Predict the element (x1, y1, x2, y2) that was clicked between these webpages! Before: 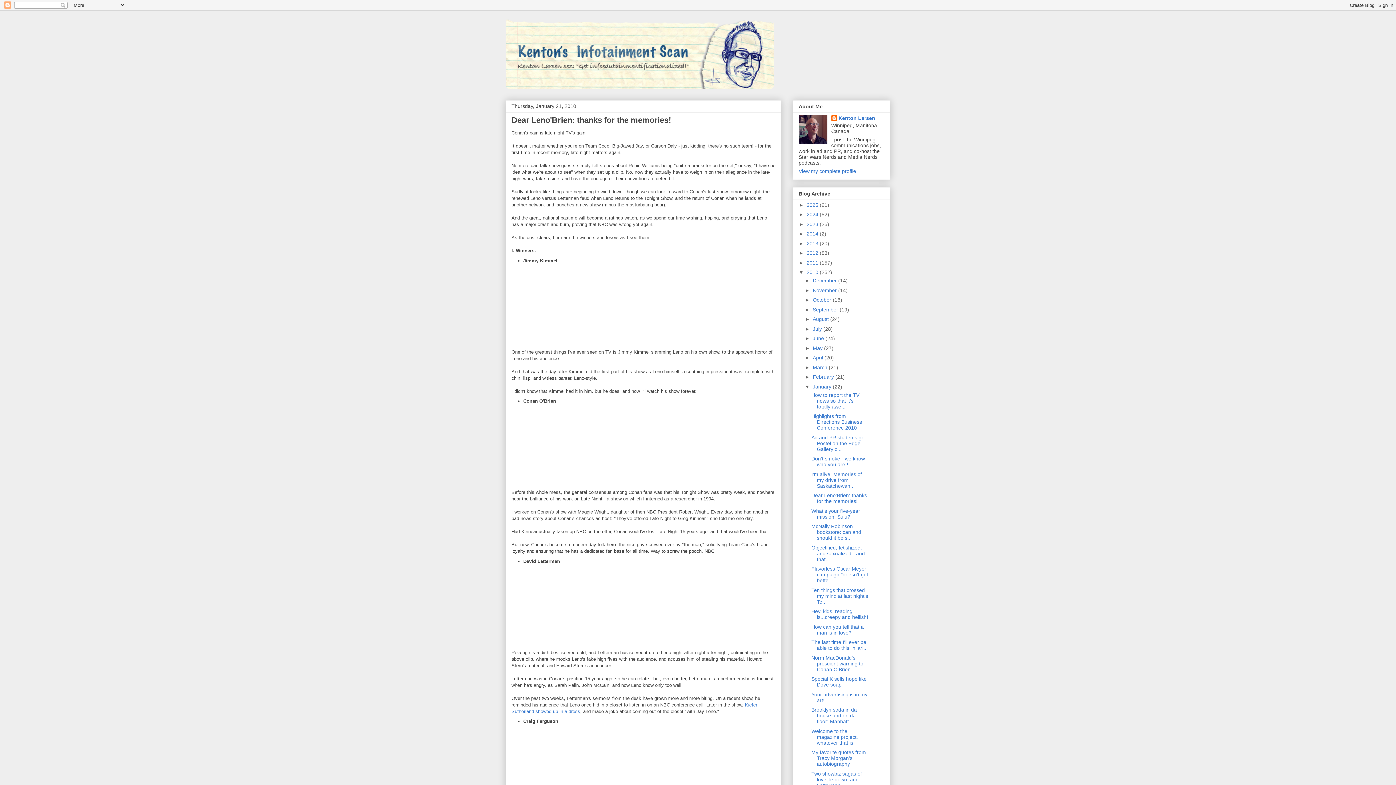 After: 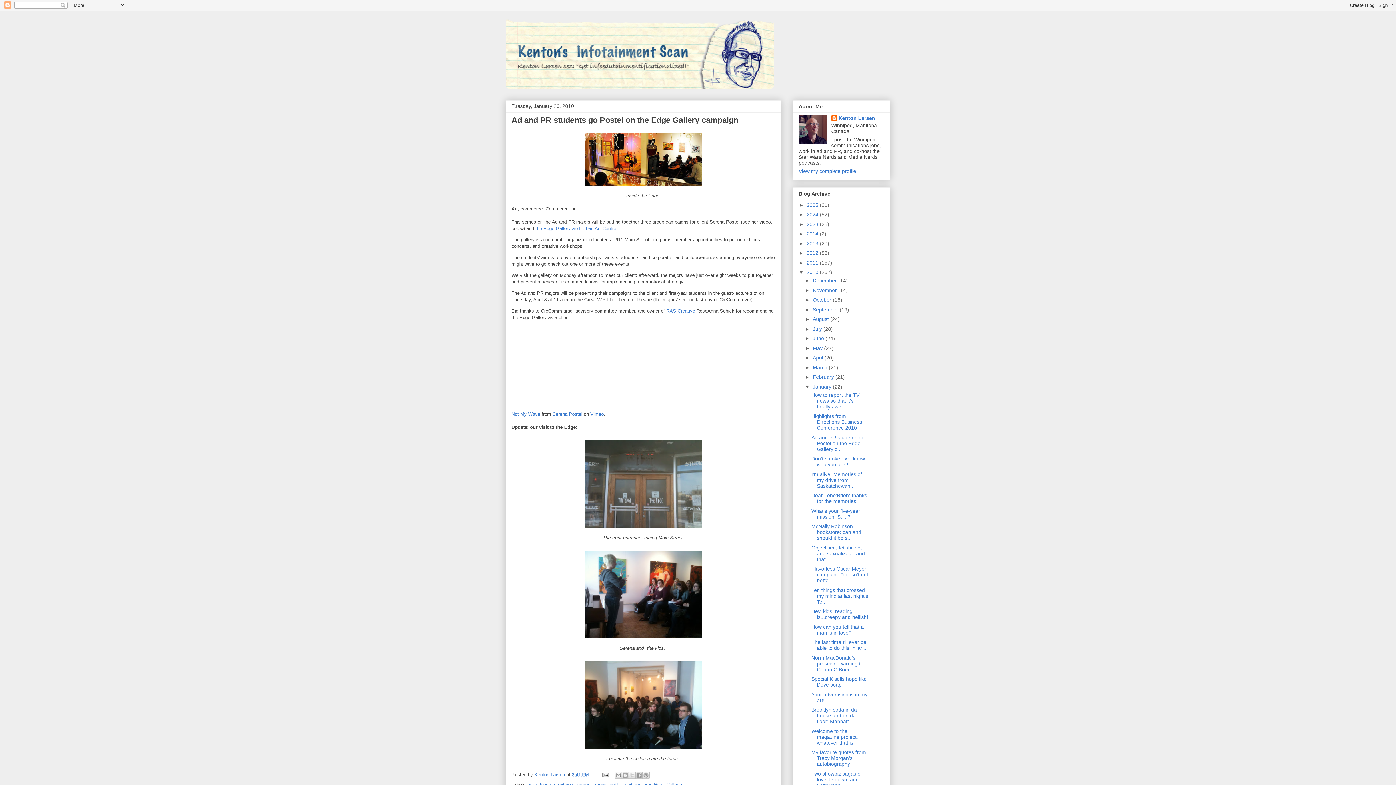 Action: label: Ad and PR students go Postel on the Edge Gallery c... bbox: (811, 434, 864, 452)